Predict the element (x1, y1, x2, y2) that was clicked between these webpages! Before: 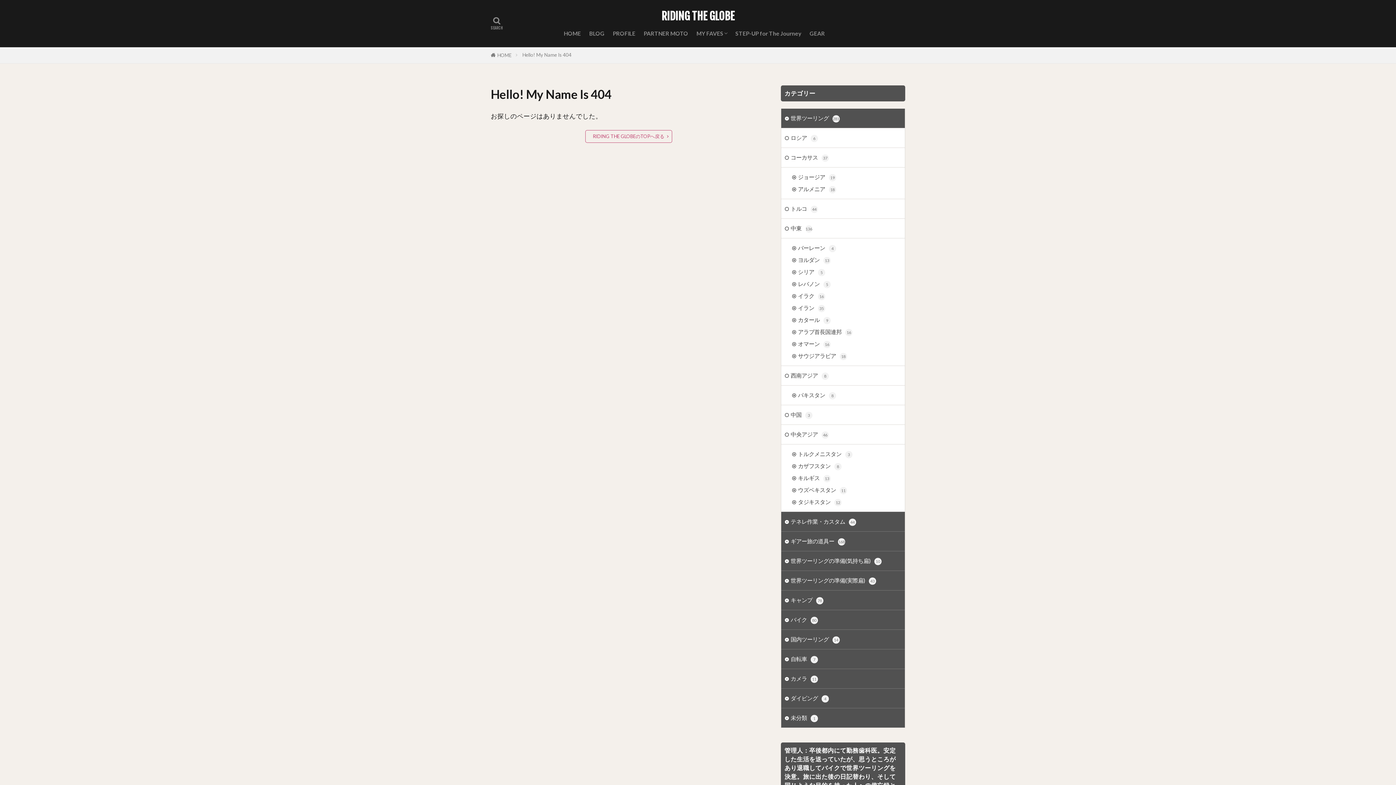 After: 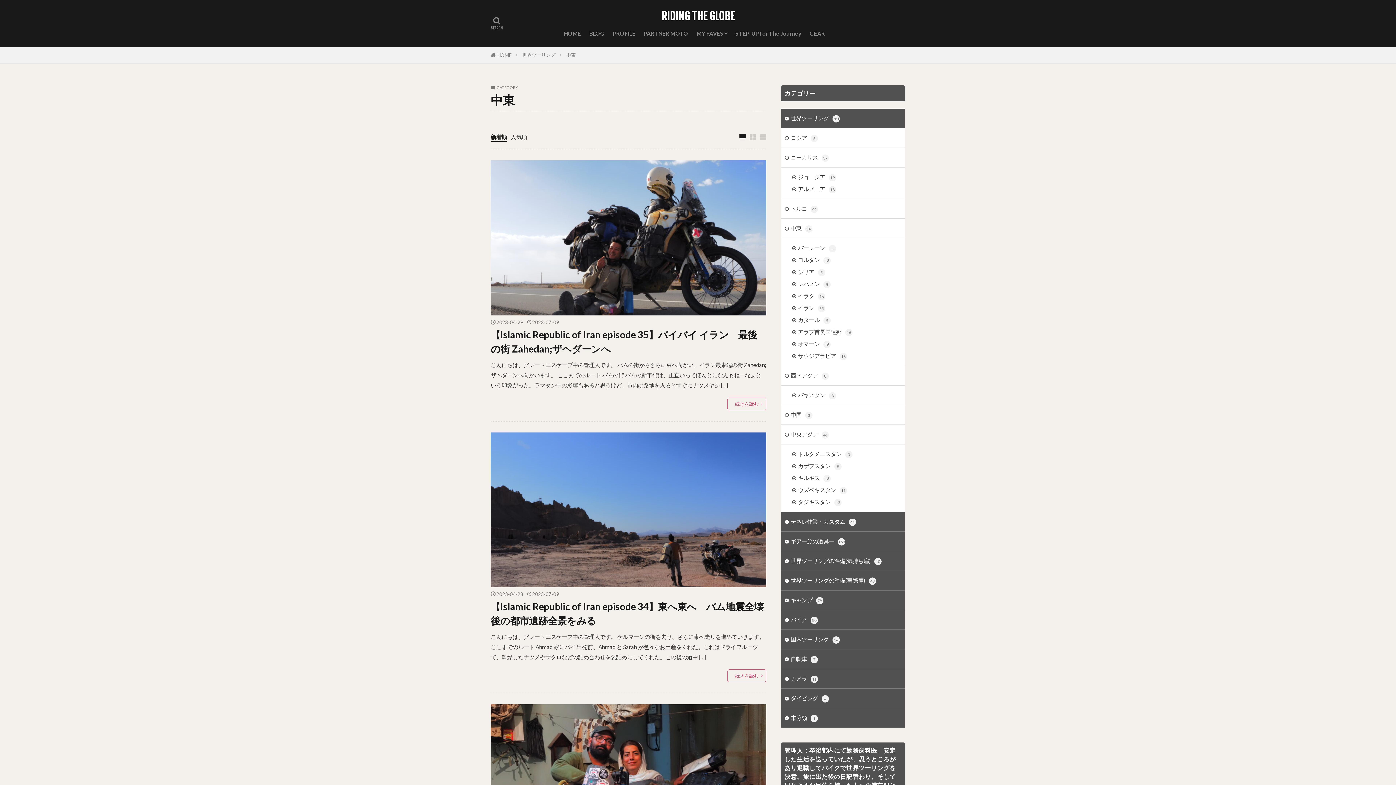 Action: label: 中東136 bbox: (781, 219, 905, 238)